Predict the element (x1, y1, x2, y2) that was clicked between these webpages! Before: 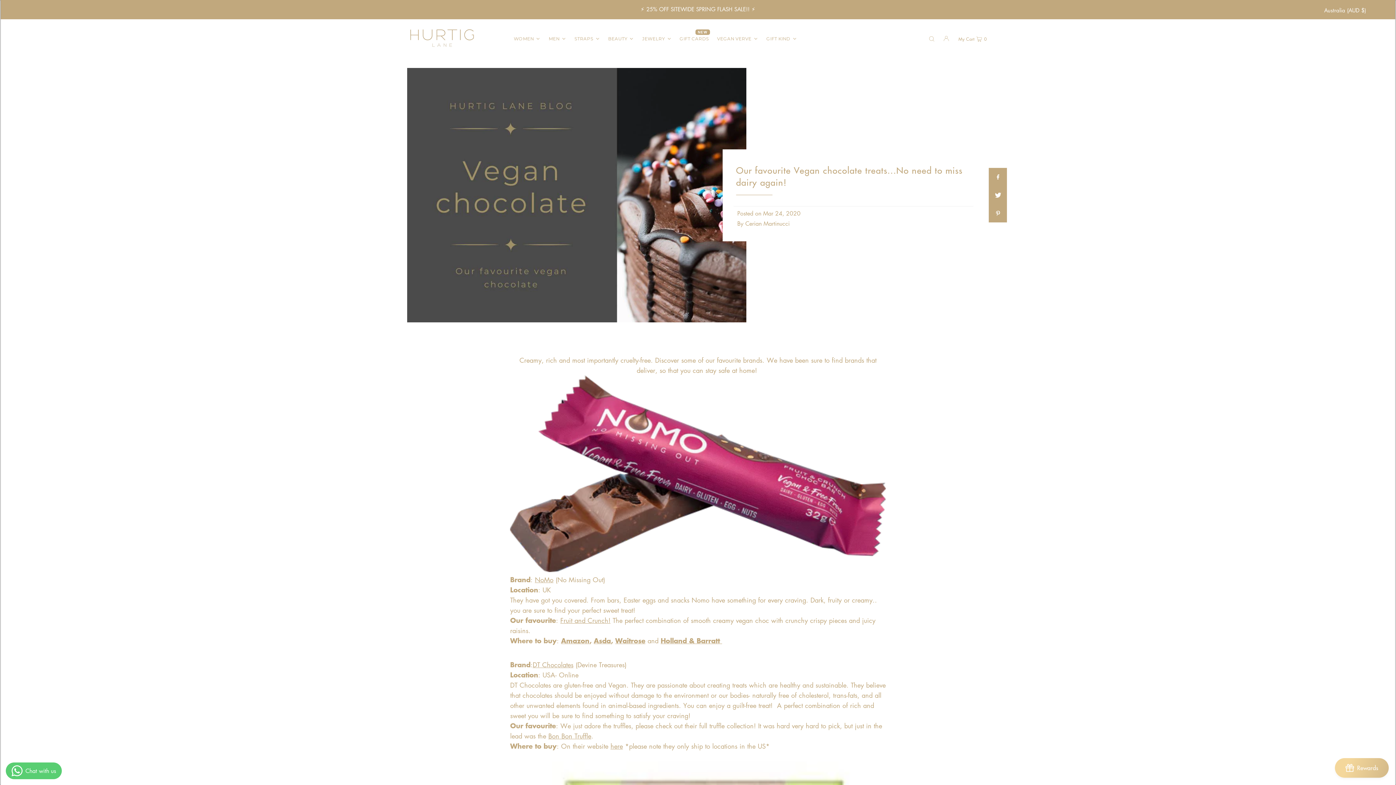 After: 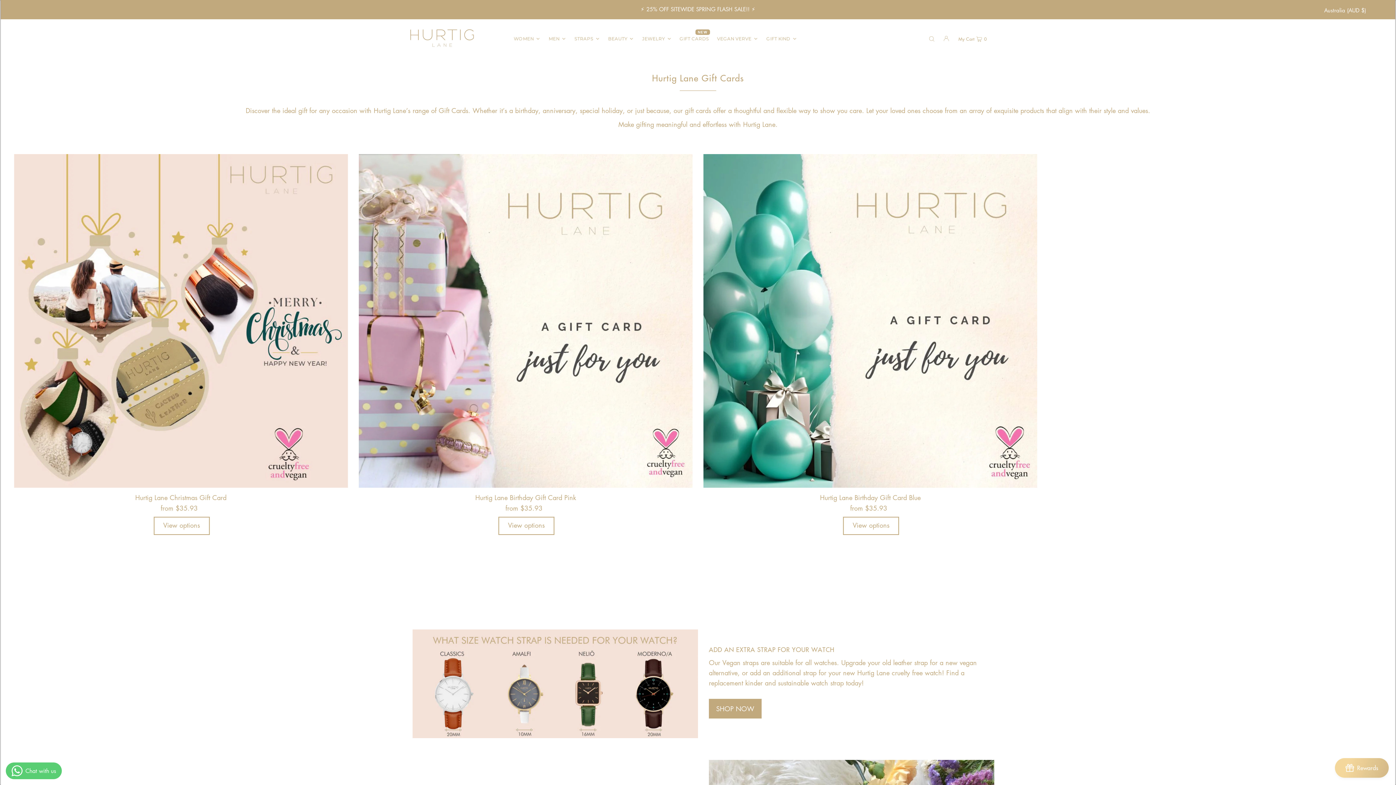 Action: label: GIFT CARDS bbox: (678, 29, 710, 48)